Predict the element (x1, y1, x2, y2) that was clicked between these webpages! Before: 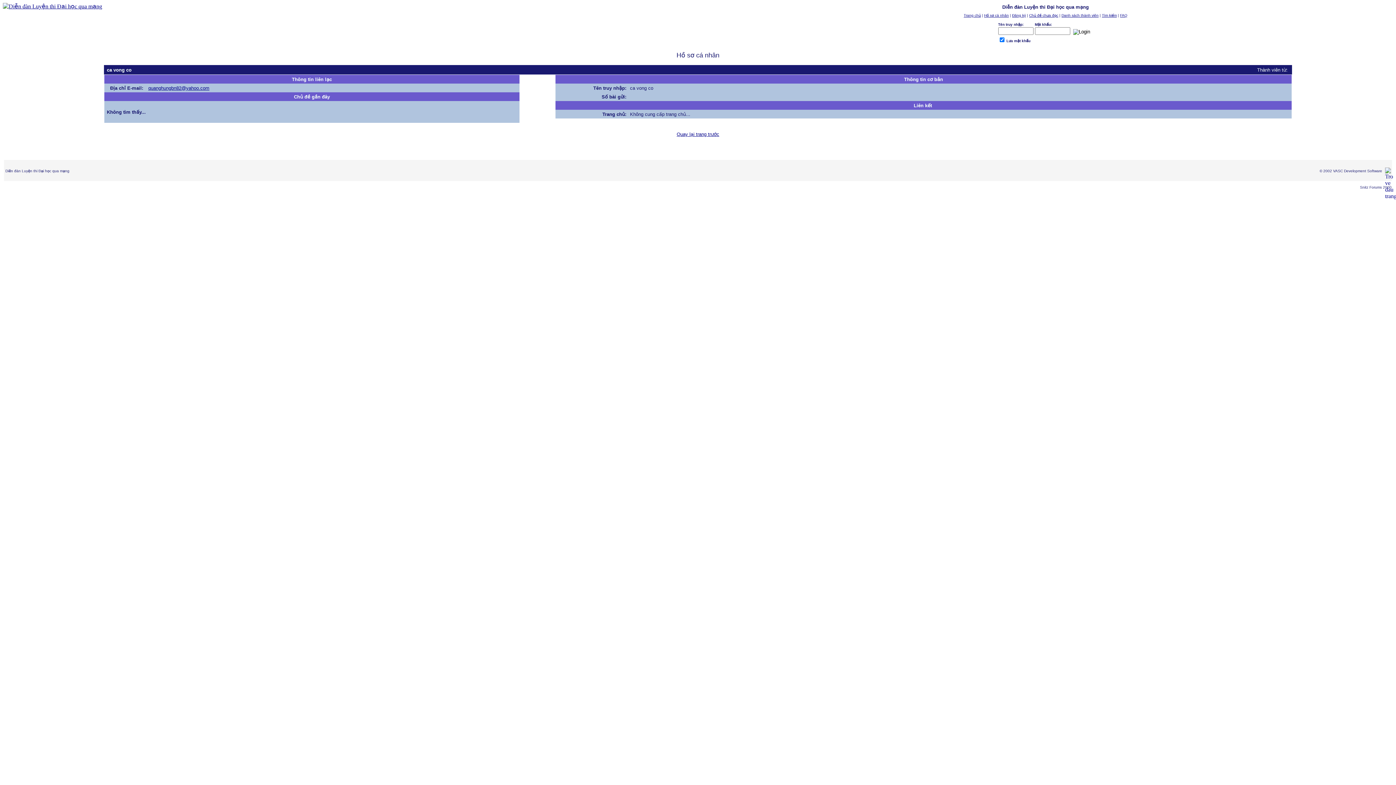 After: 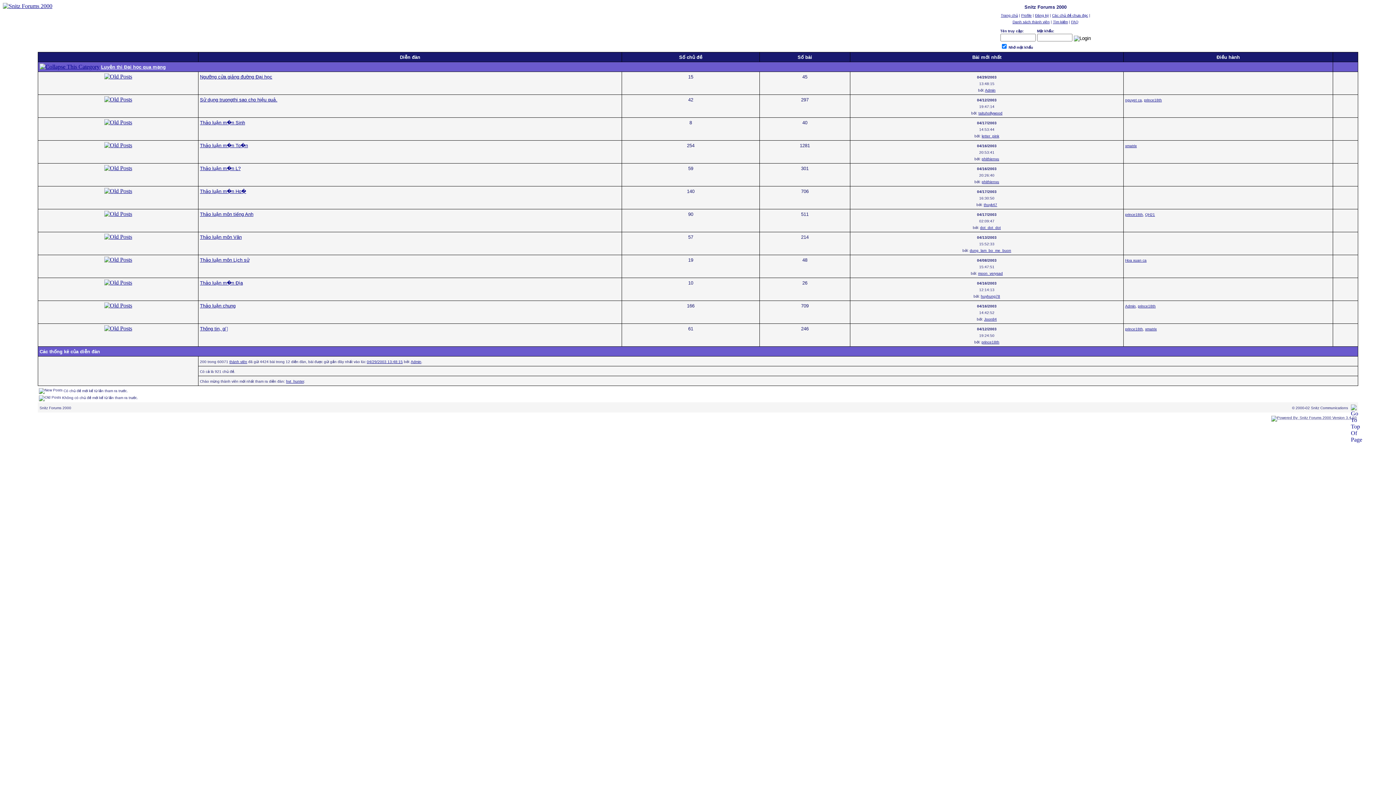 Action: bbox: (2, 3, 102, 9)